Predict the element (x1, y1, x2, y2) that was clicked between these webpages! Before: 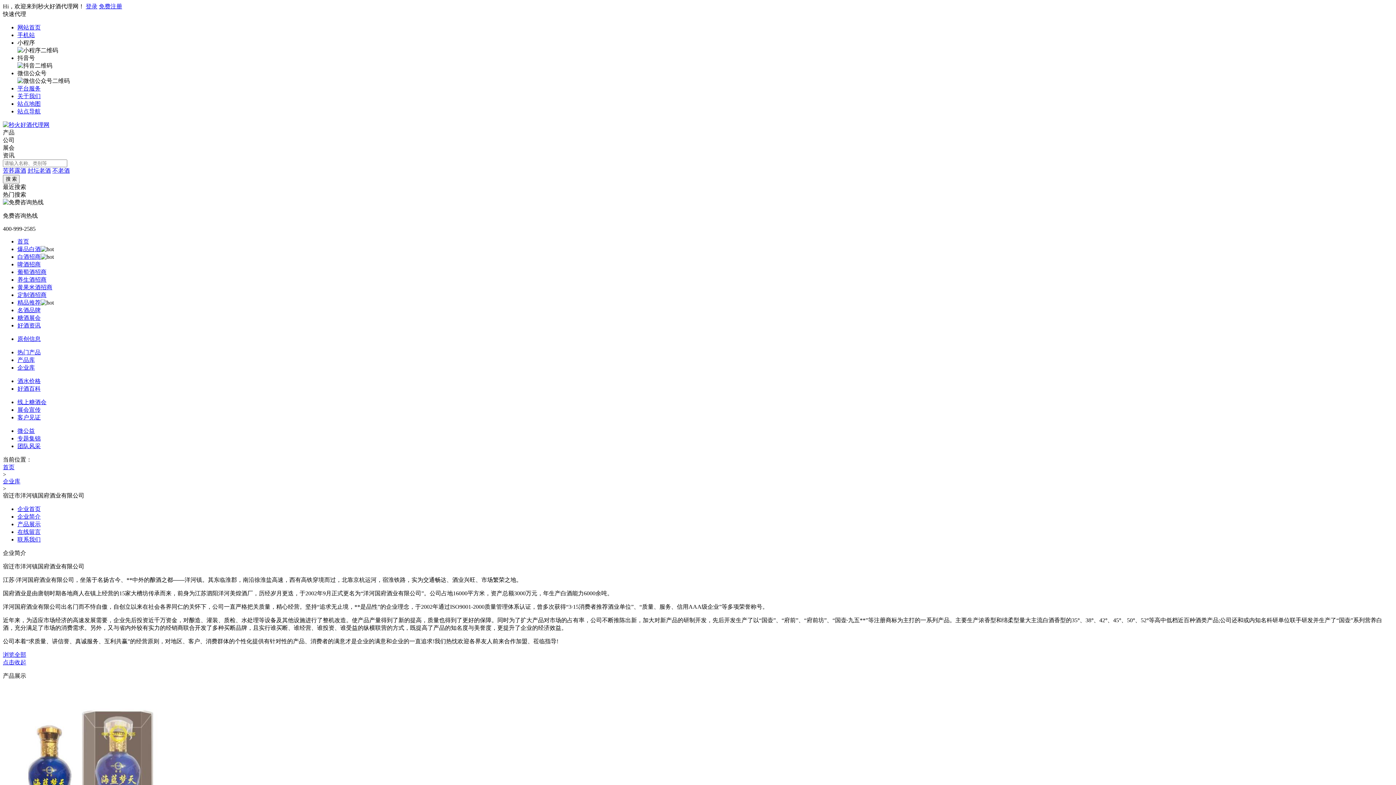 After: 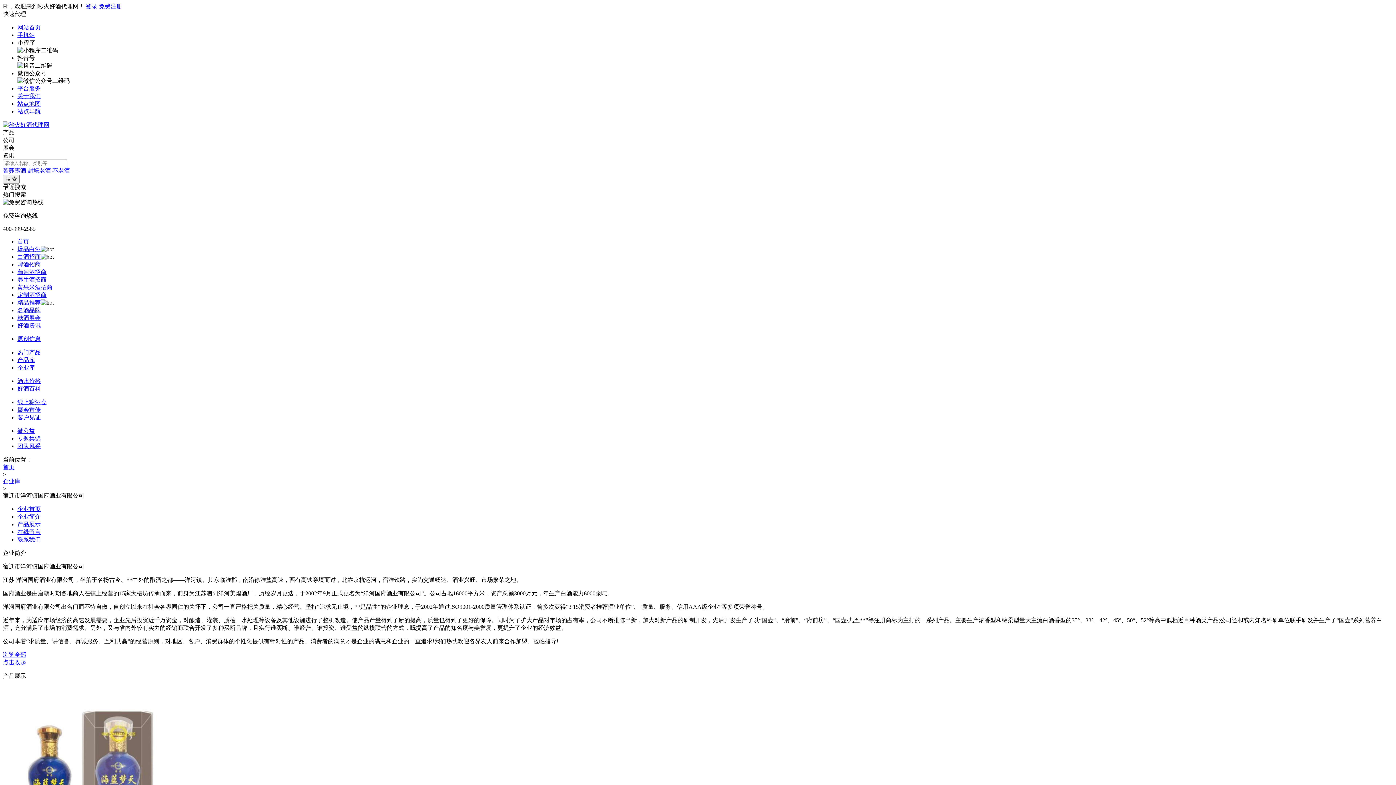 Action: label: 企业库 bbox: (2, 478, 20, 484)